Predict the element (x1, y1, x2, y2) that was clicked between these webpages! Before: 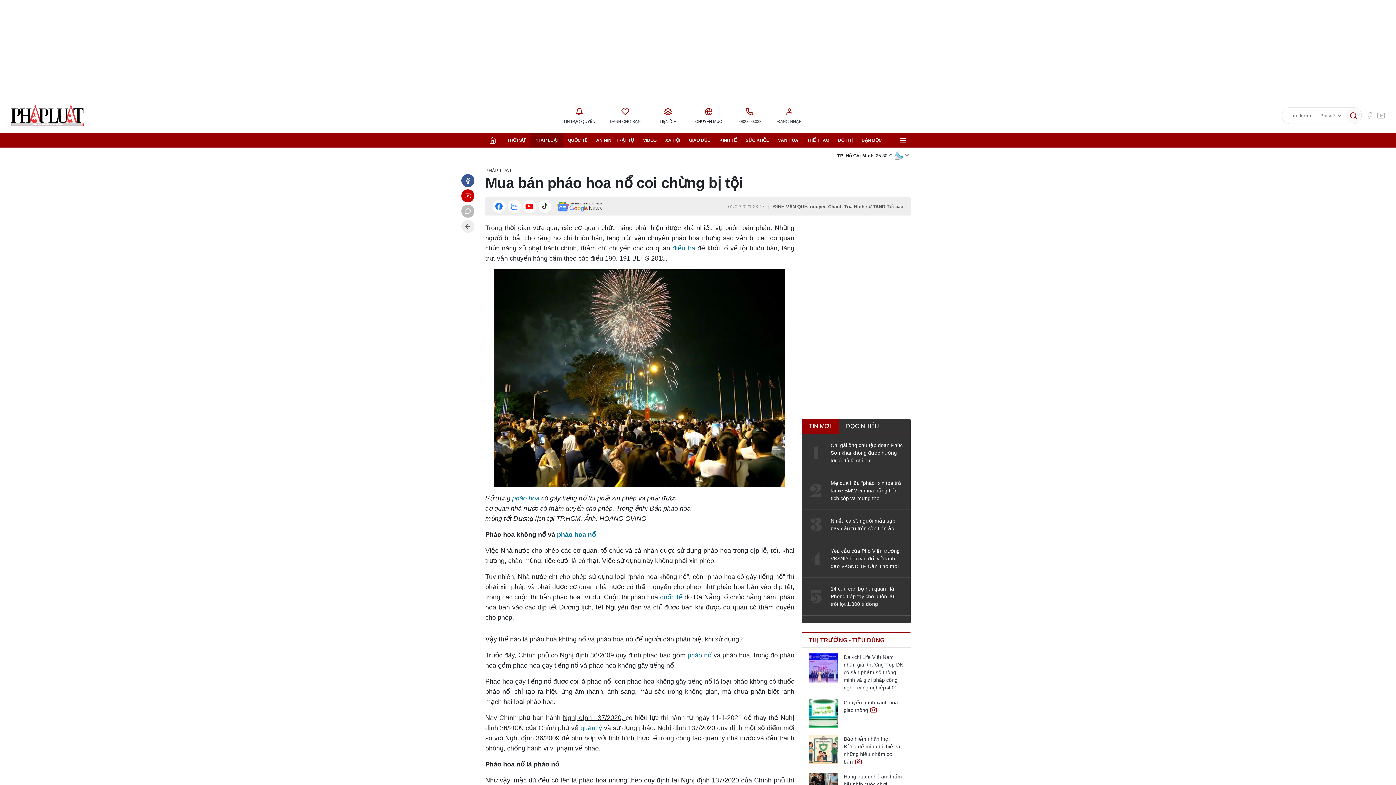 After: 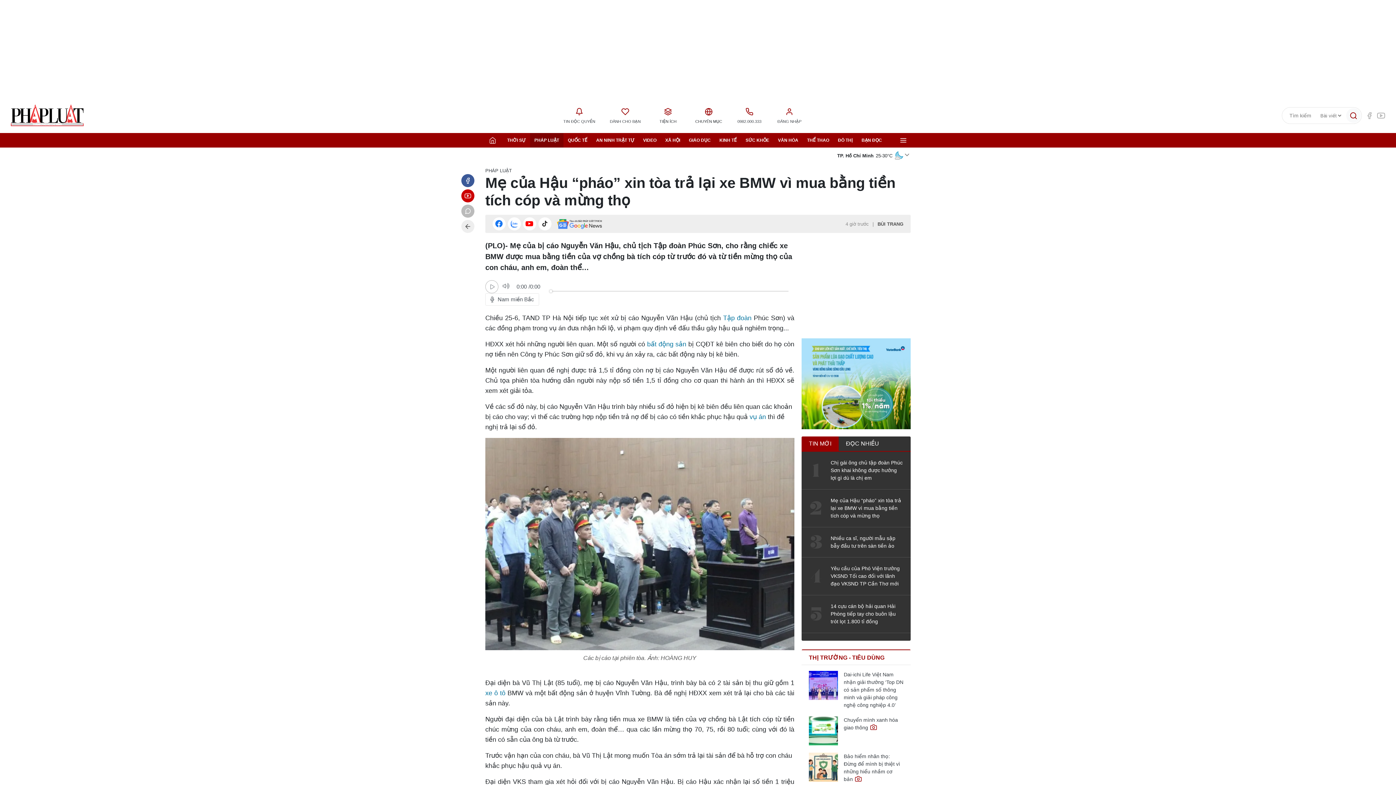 Action: label: Mẹ của Hậu “pháo” xin tòa trả lại xe BMW vì mua bằng tiền tích cóp và mừng thọ bbox: (801, 479, 903, 502)